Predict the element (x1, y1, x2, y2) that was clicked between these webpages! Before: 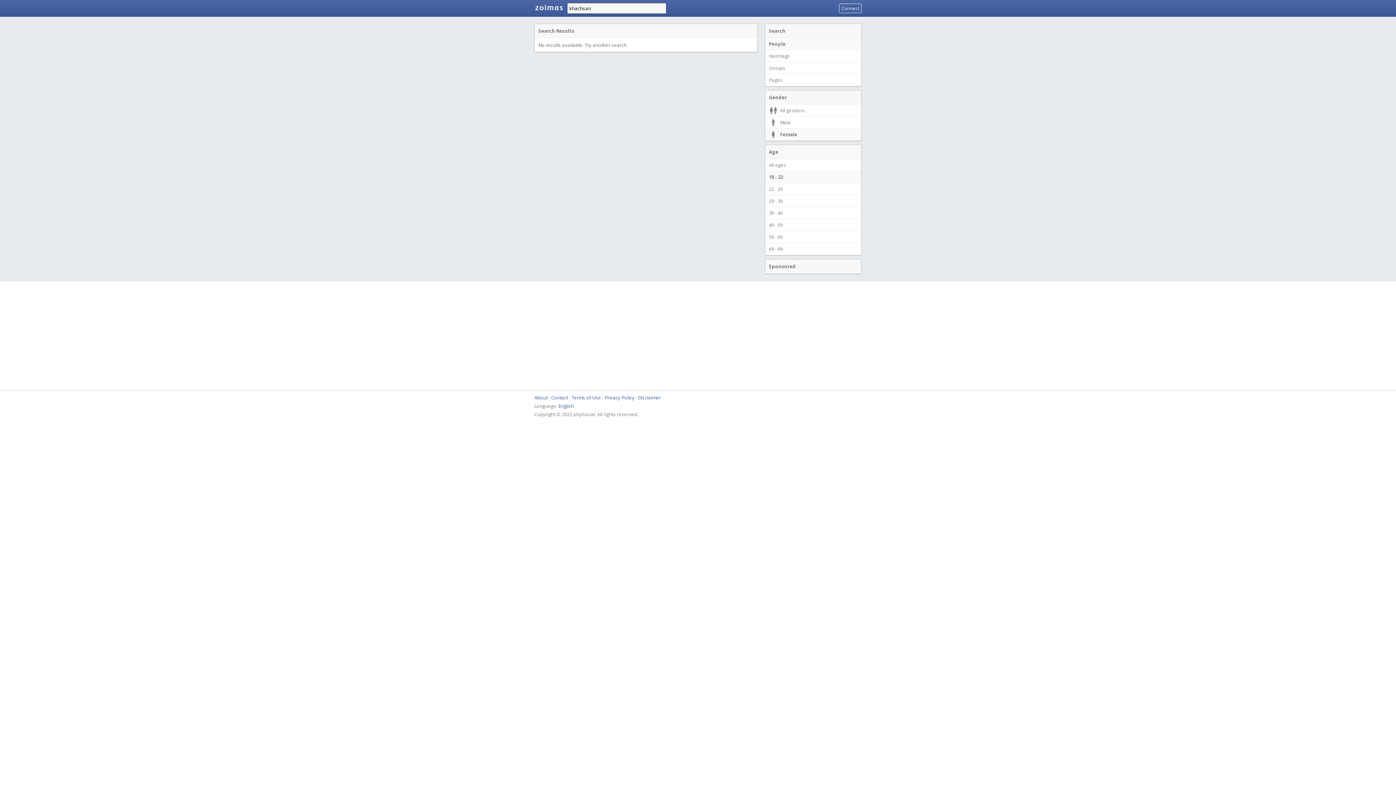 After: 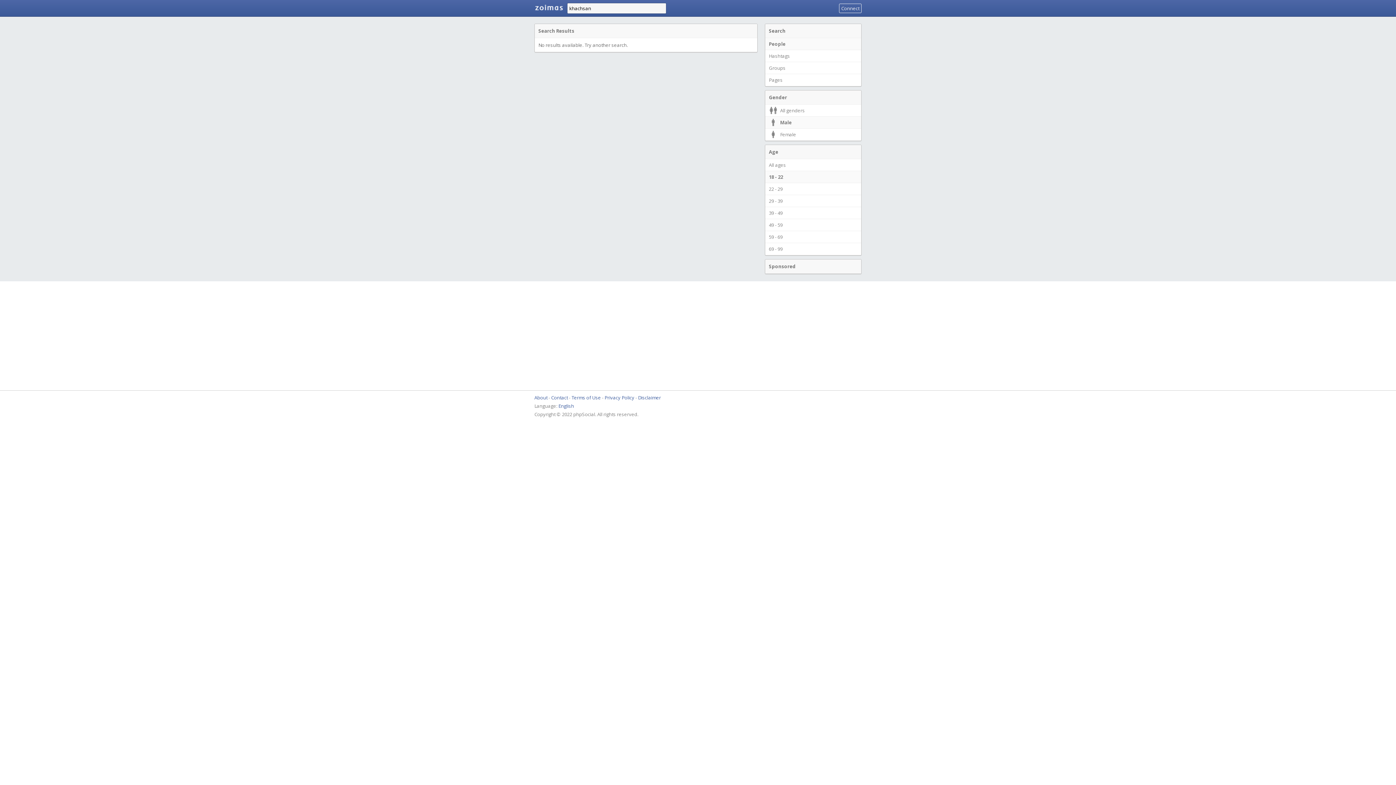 Action: label: Male bbox: (765, 116, 861, 128)